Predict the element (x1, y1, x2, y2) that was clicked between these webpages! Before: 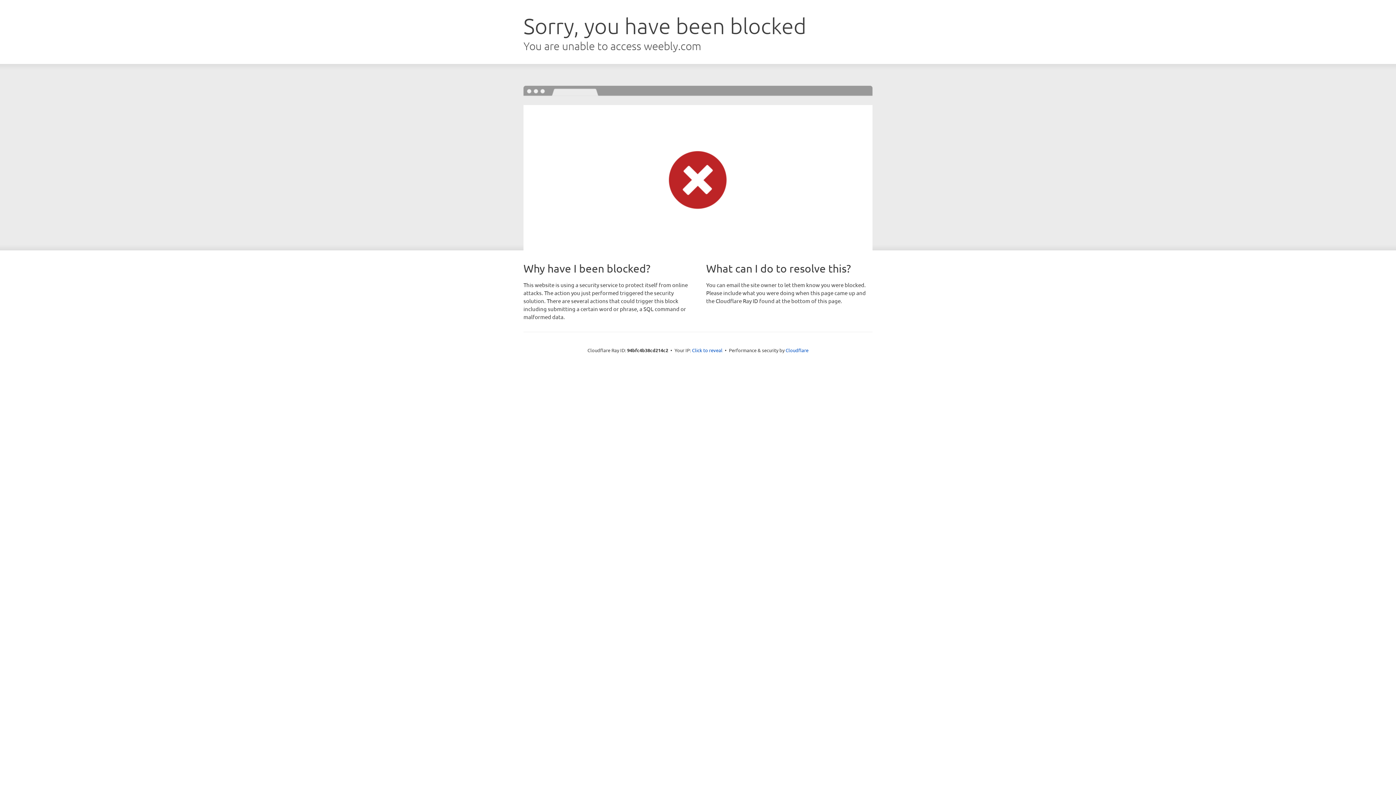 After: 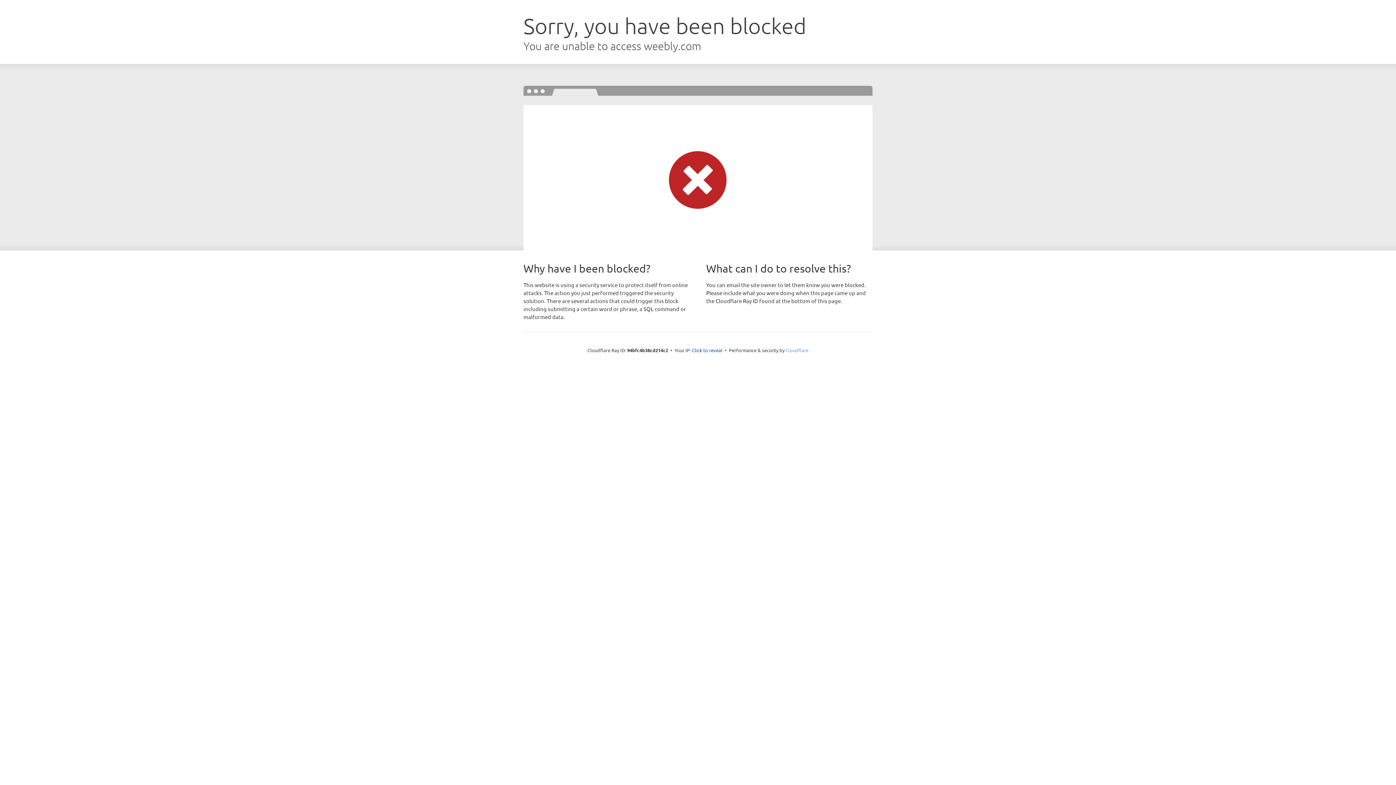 Action: bbox: (785, 347, 808, 353) label: Cloudflare